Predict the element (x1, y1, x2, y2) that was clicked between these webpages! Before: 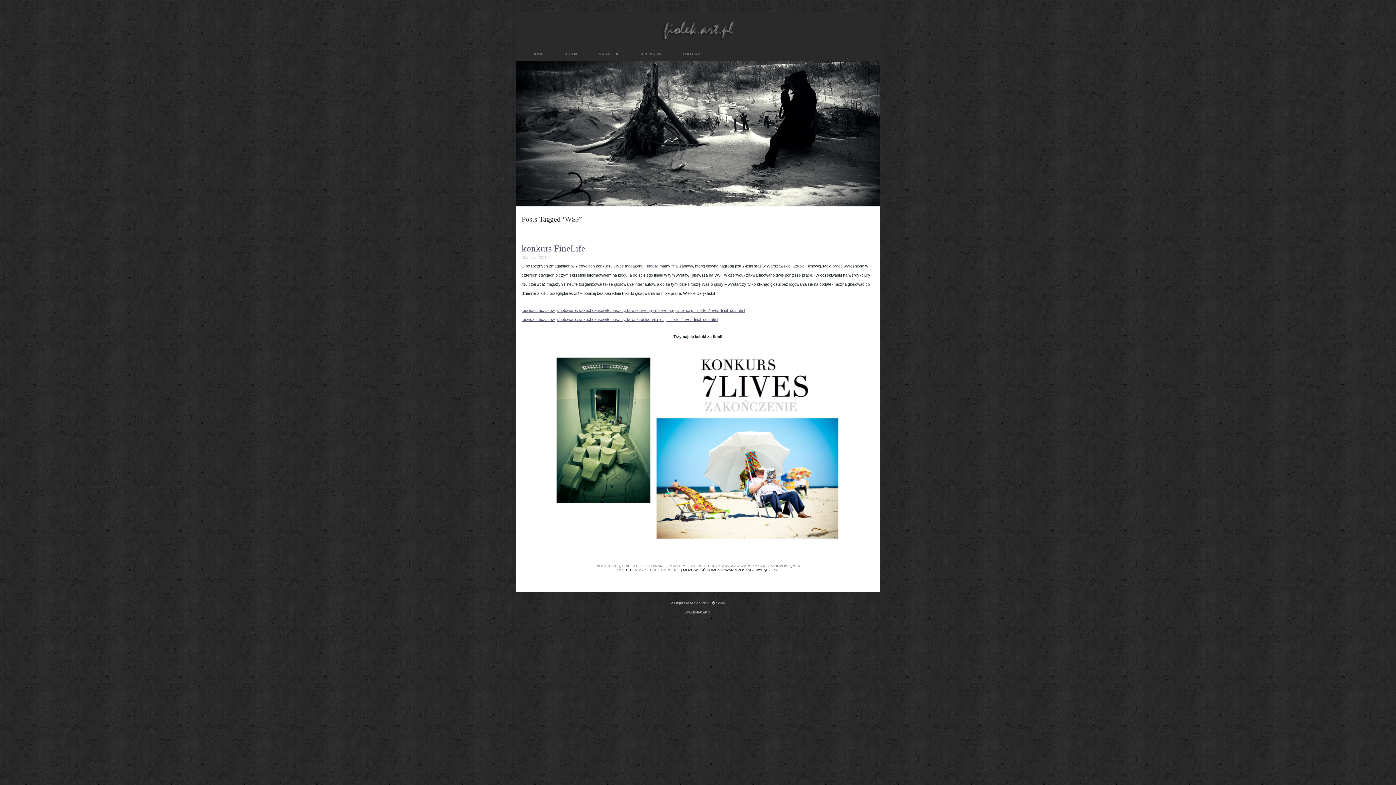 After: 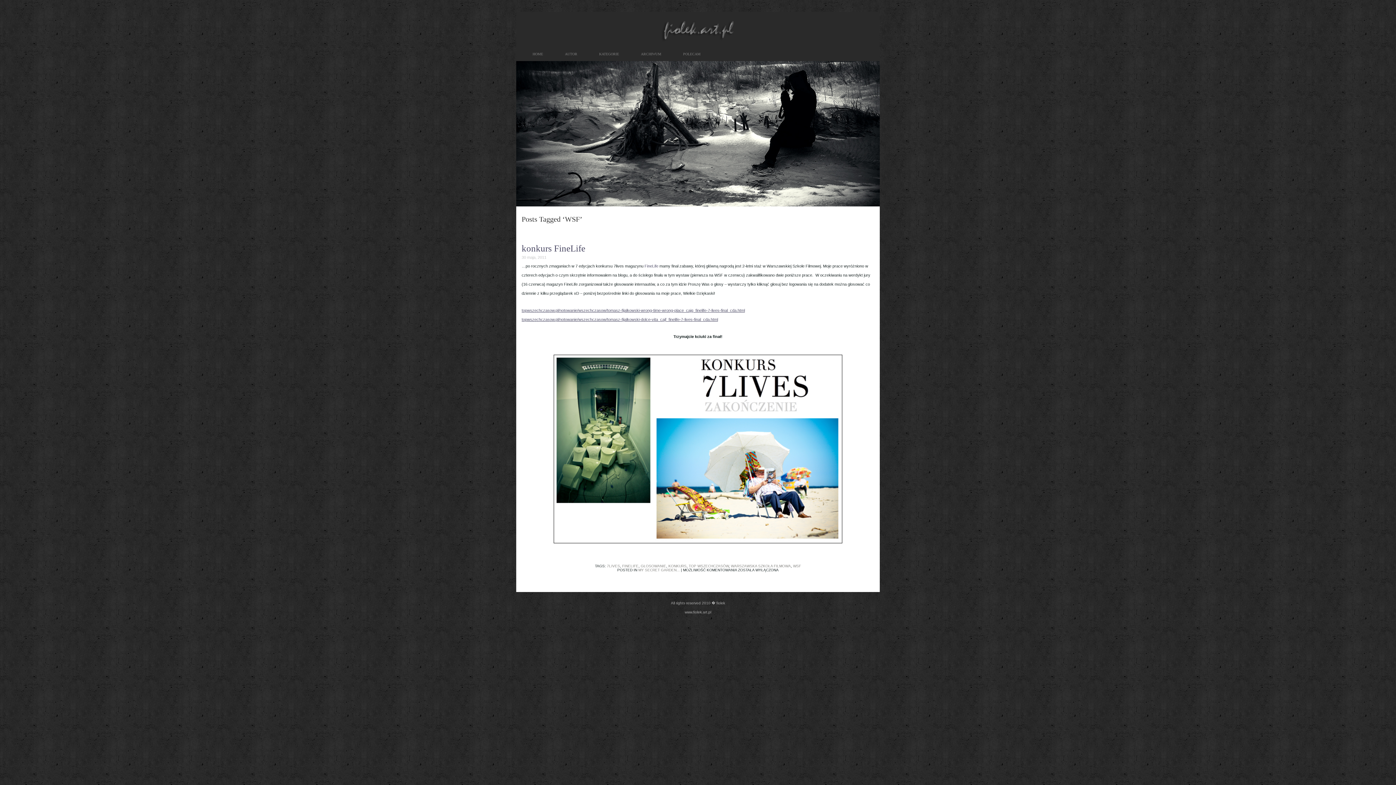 Action: label: FineLife bbox: (644, 264, 658, 268)